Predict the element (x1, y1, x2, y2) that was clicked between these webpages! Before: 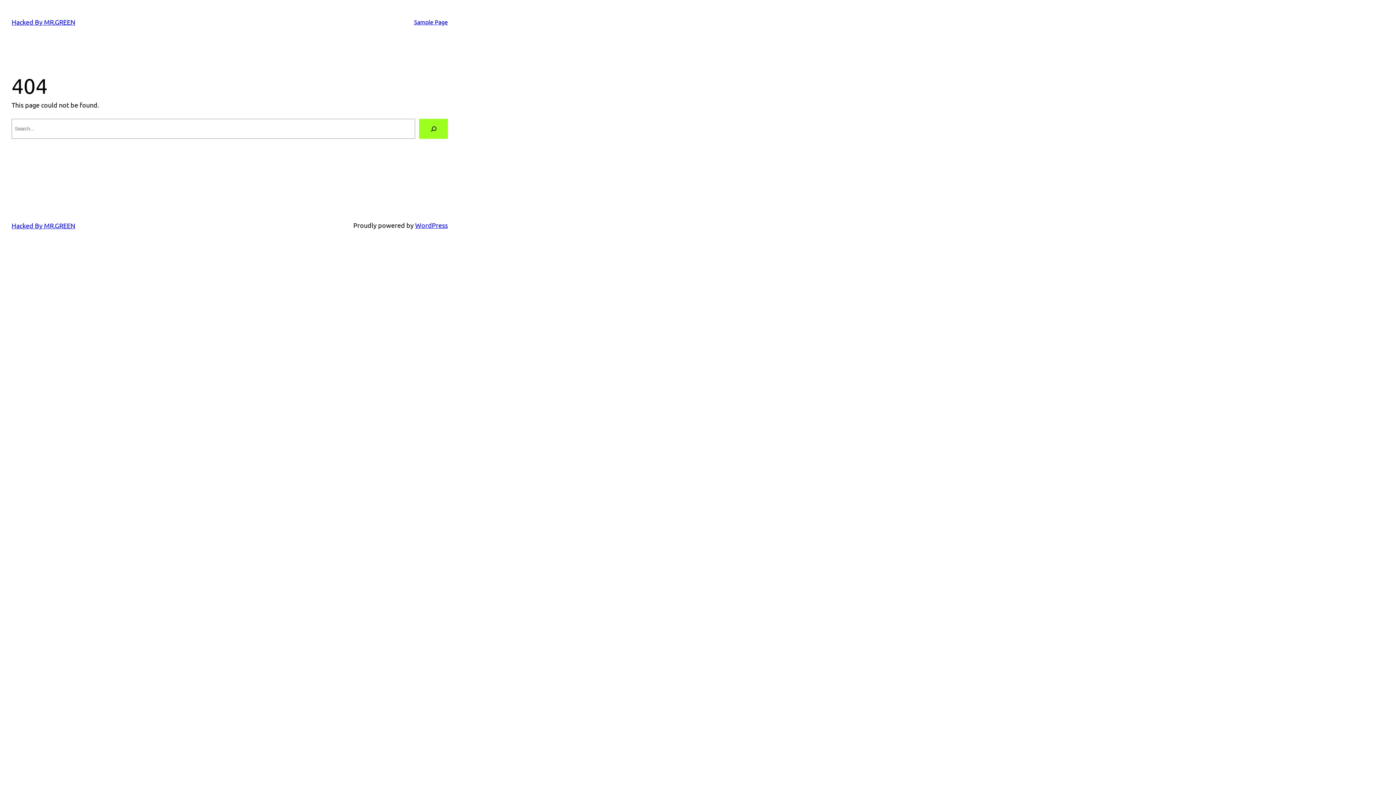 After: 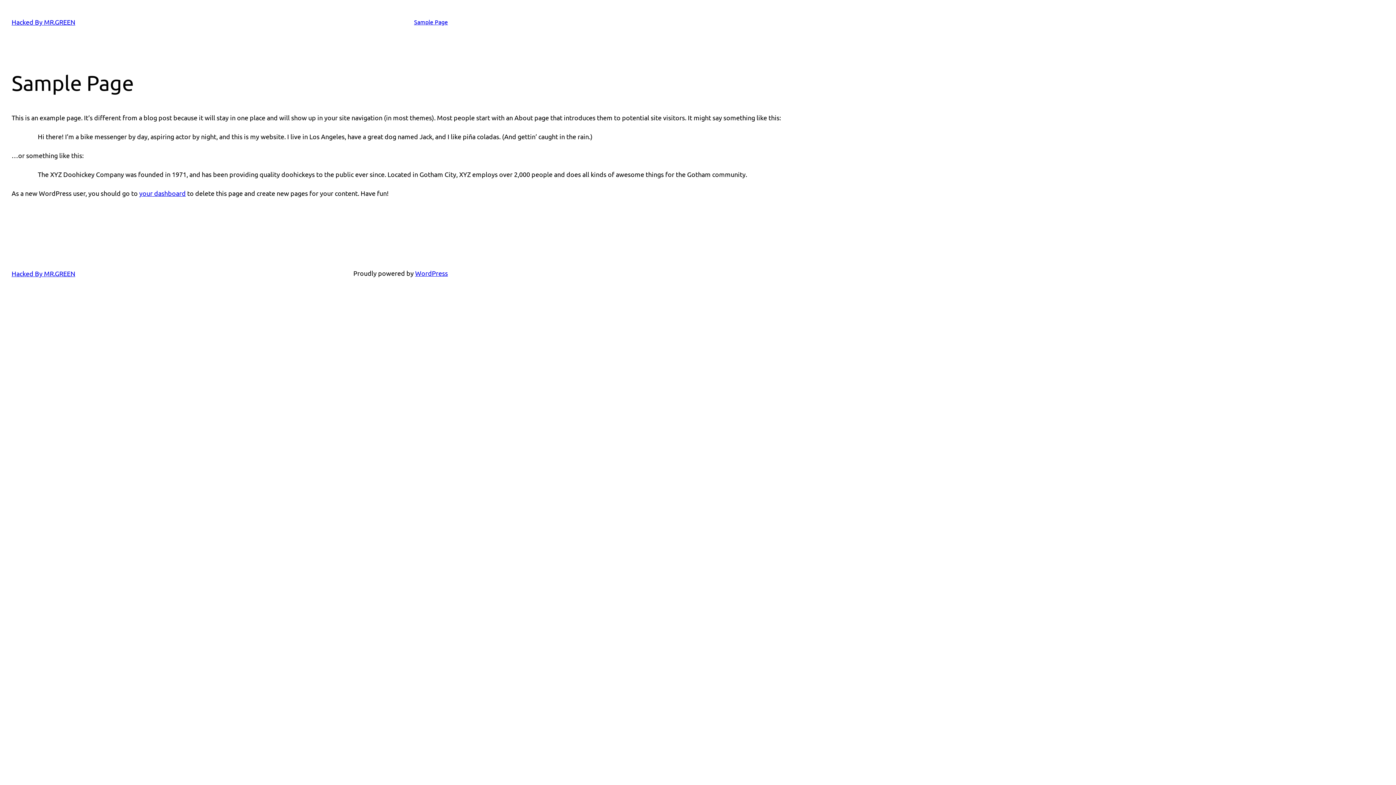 Action: bbox: (414, 17, 448, 26) label: Sample Page